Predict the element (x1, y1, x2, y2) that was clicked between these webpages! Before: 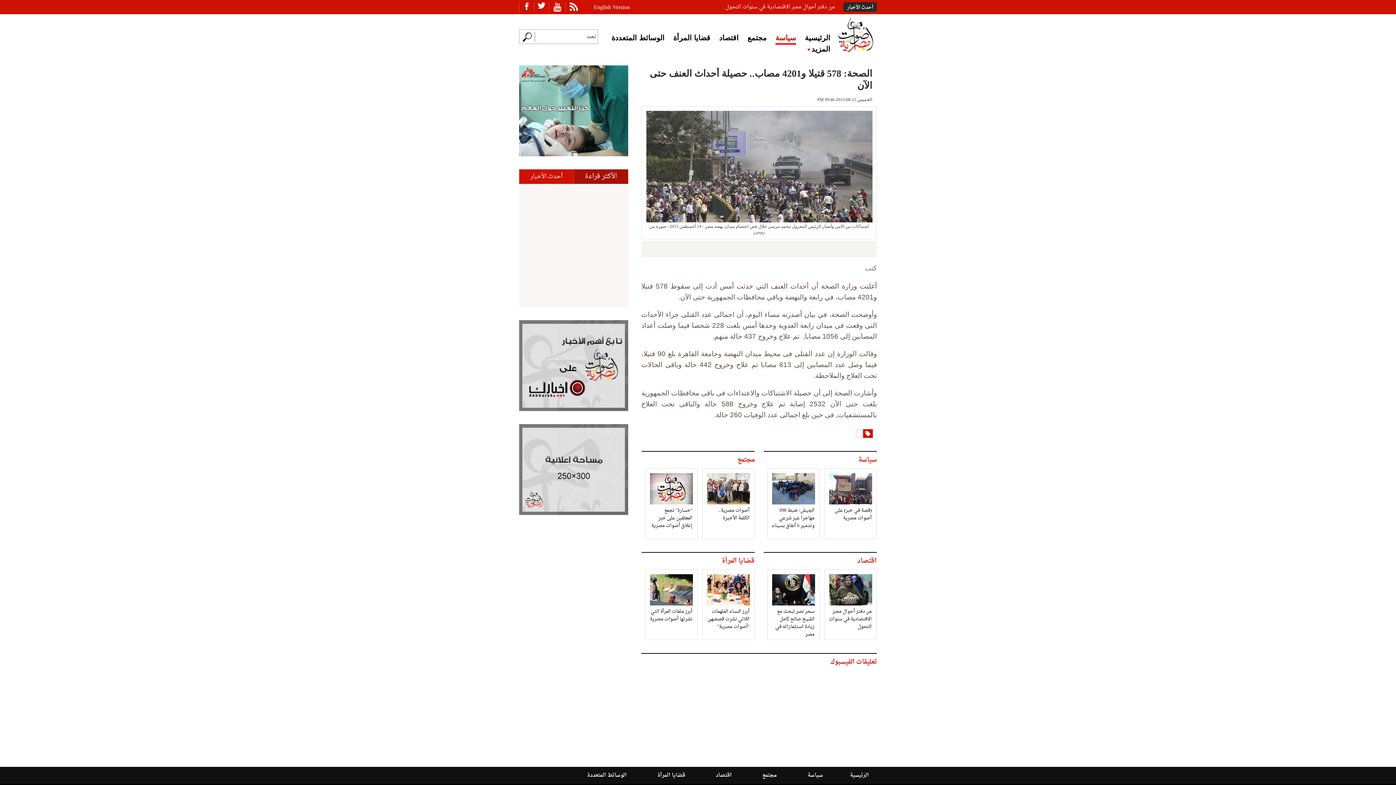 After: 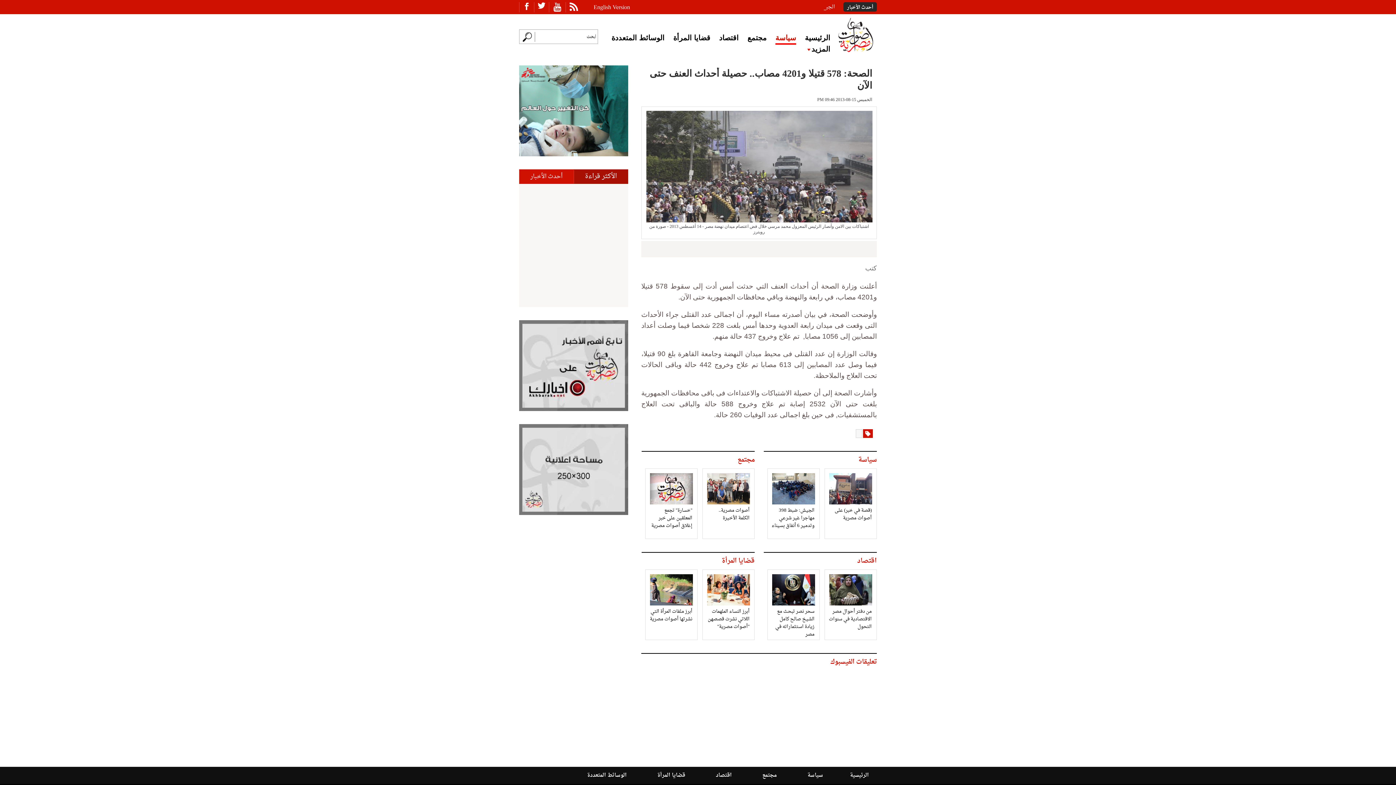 Action: bbox: (549, 5, 565, 11)